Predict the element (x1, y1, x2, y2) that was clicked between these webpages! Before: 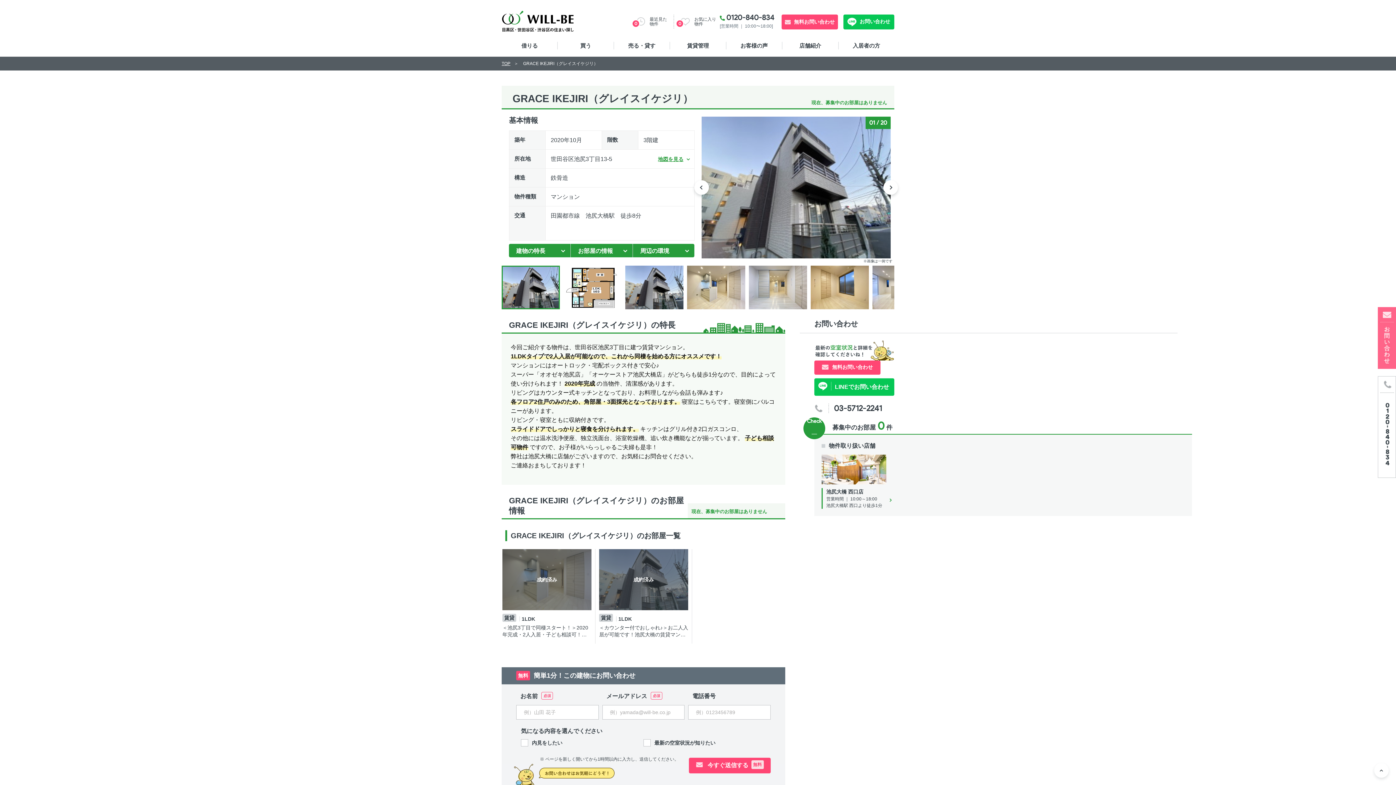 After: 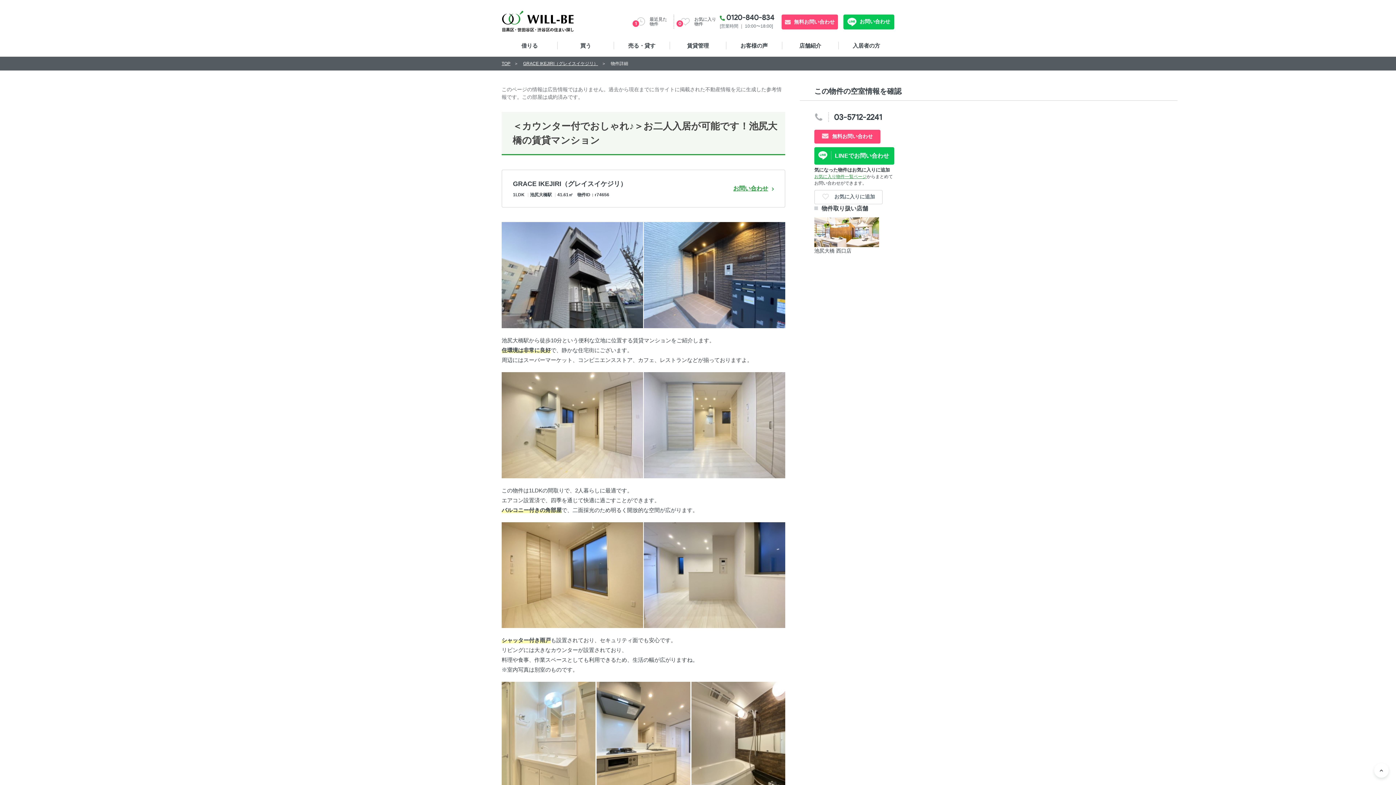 Action: label: 成約済み
賃貸 1LDK
＜カウンター付でおしゃれ♪＞お二人入居が可能です！池尻大橋の賃貸マンション bbox: (599, 549, 688, 638)